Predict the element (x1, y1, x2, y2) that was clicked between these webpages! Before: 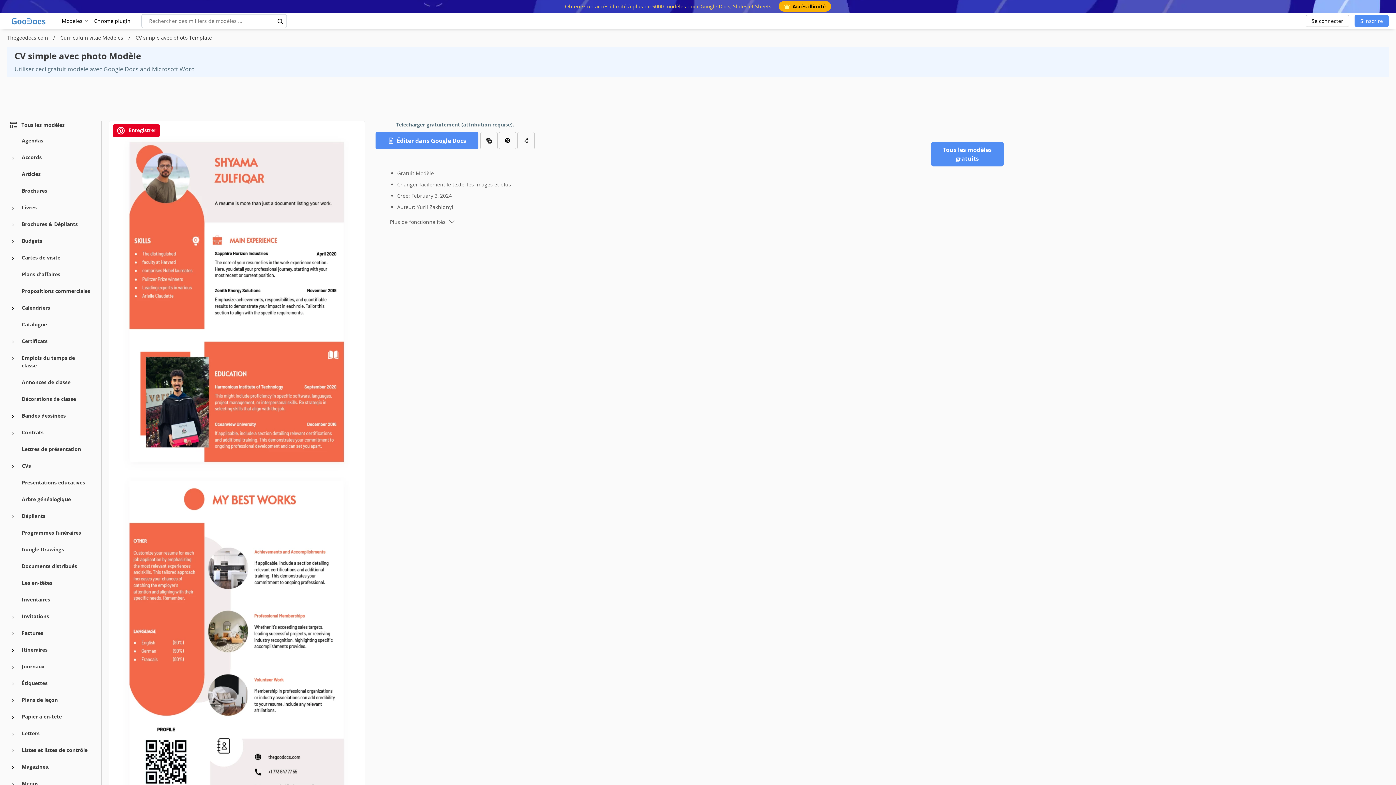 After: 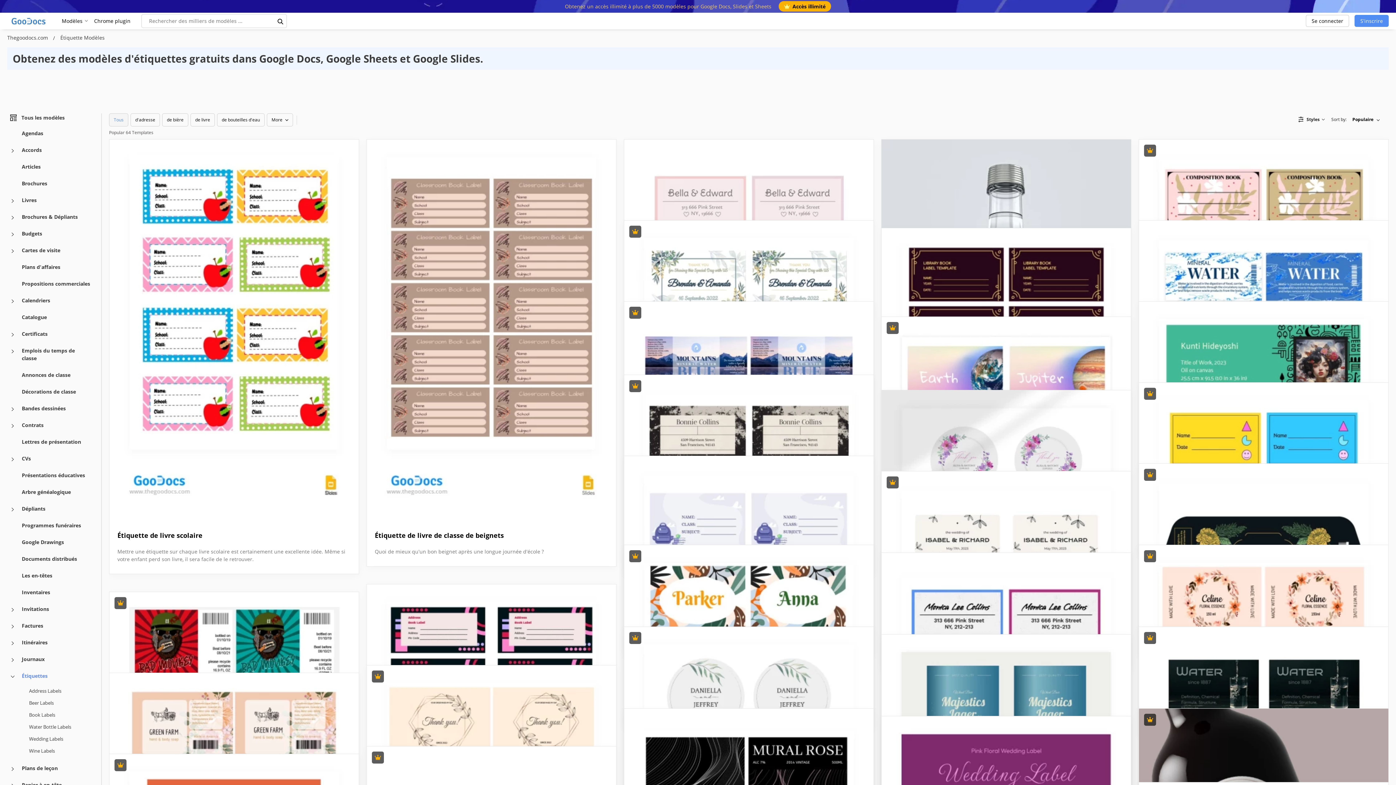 Action: bbox: (21, 679, 47, 687) label: Étiquettes